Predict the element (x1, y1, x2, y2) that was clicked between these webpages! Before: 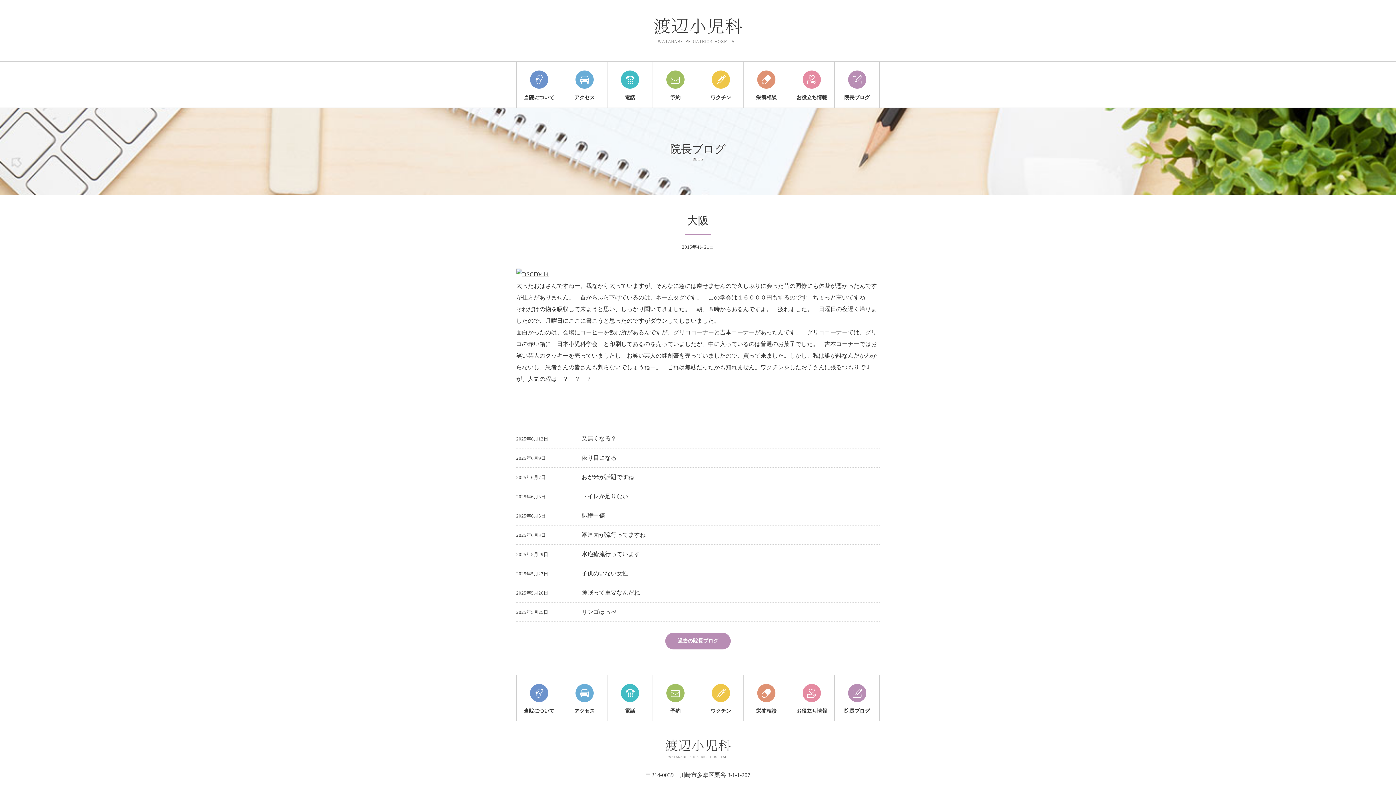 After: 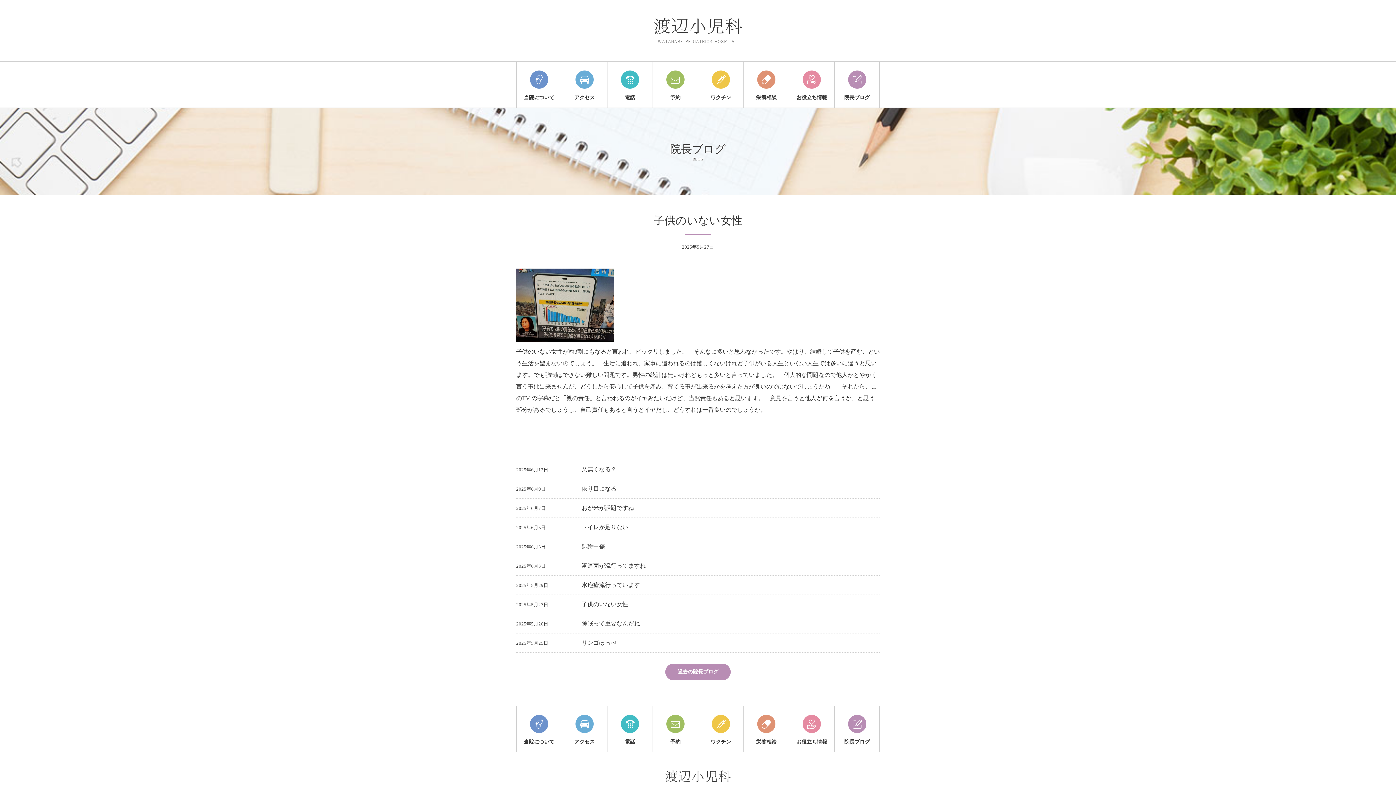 Action: bbox: (516, 564, 880, 583) label: 2025年5月27日

子供のいない女性